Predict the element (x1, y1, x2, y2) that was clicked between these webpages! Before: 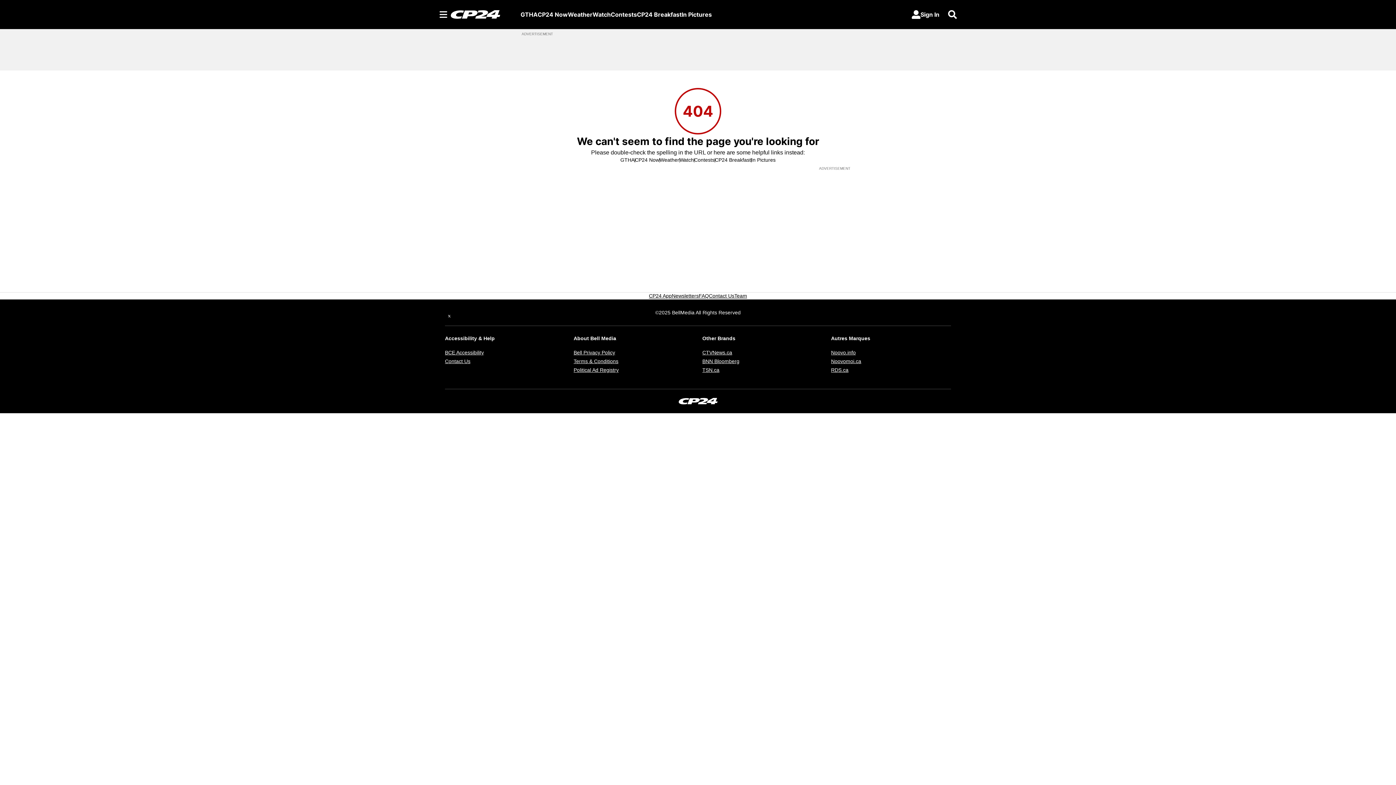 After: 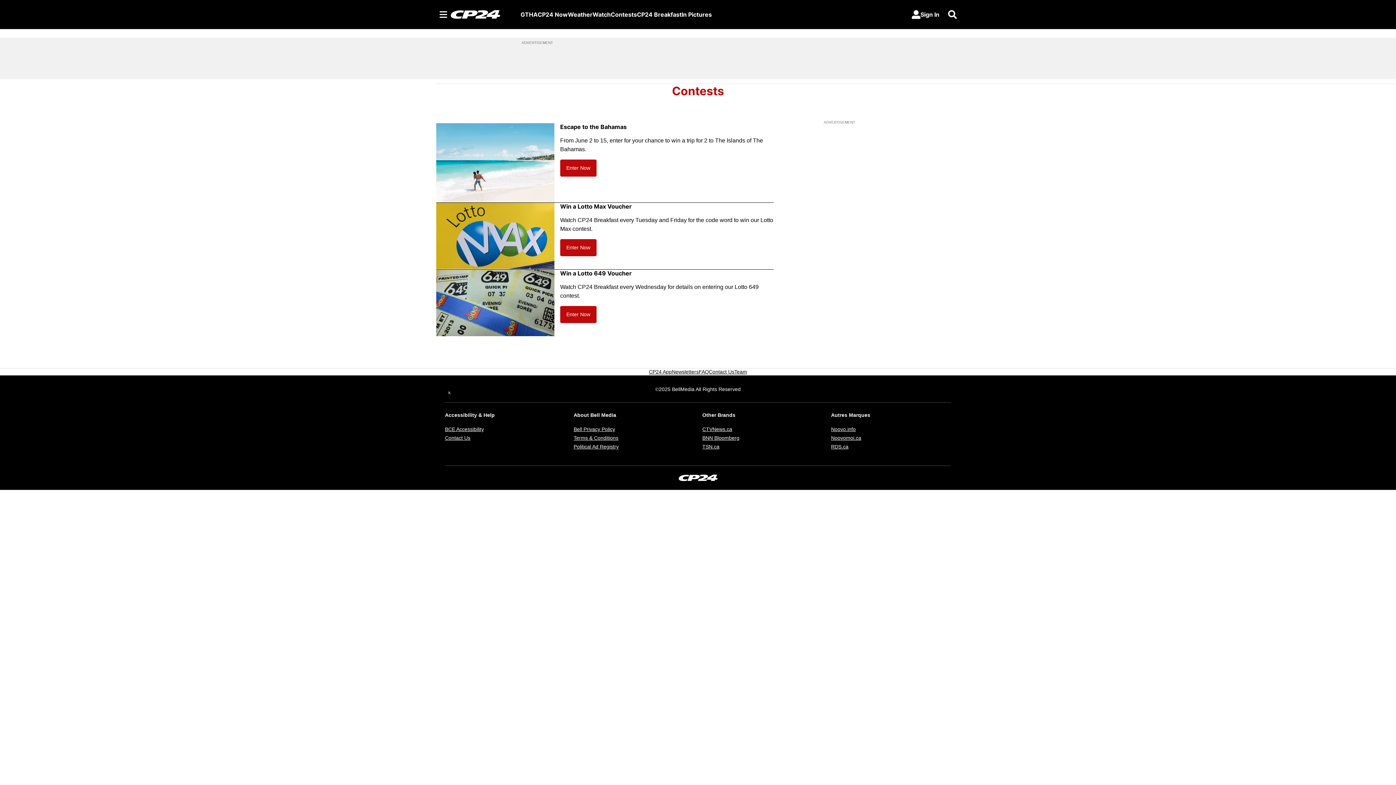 Action: bbox: (694, 156, 714, 163) label: Contests